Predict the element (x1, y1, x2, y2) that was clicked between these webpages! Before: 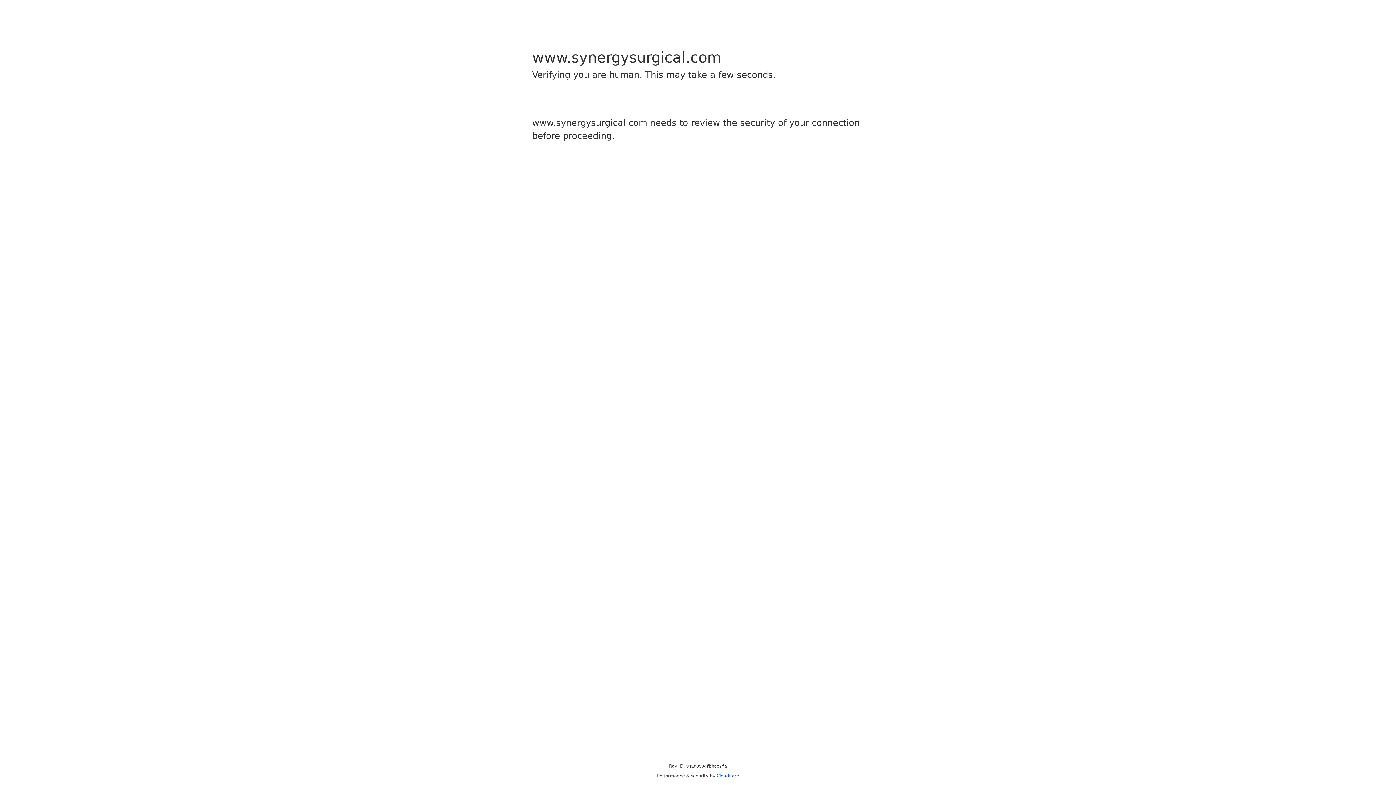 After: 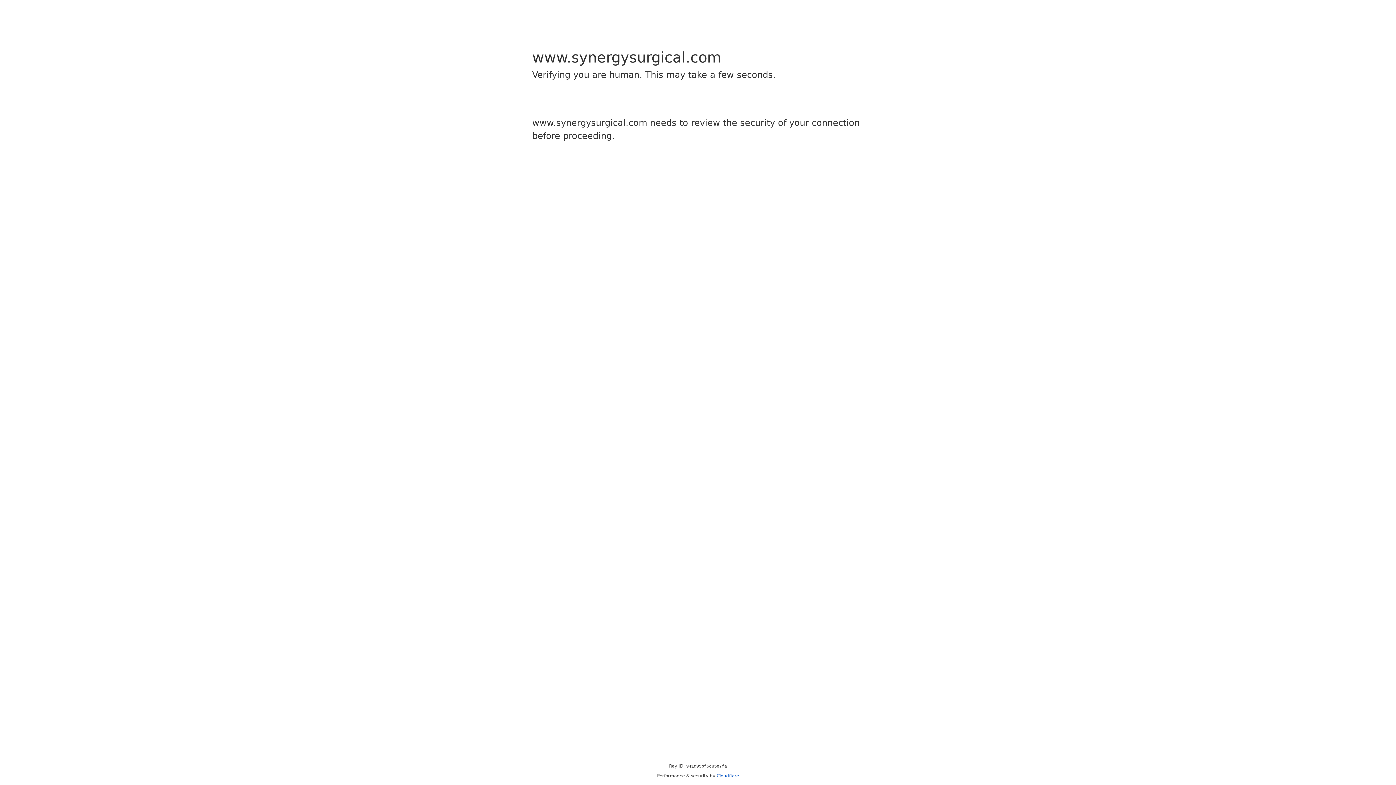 Action: label: Cloudflare bbox: (716, 773, 739, 778)